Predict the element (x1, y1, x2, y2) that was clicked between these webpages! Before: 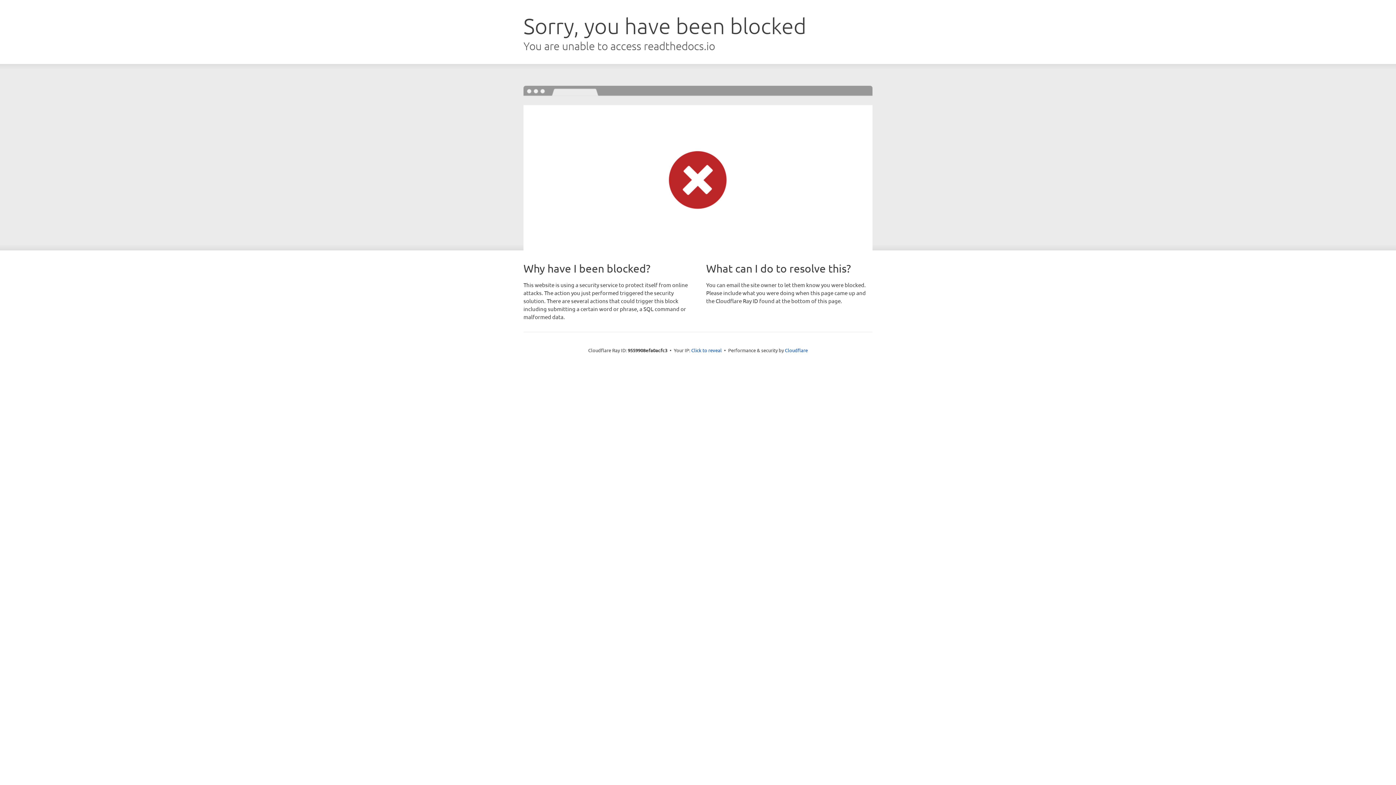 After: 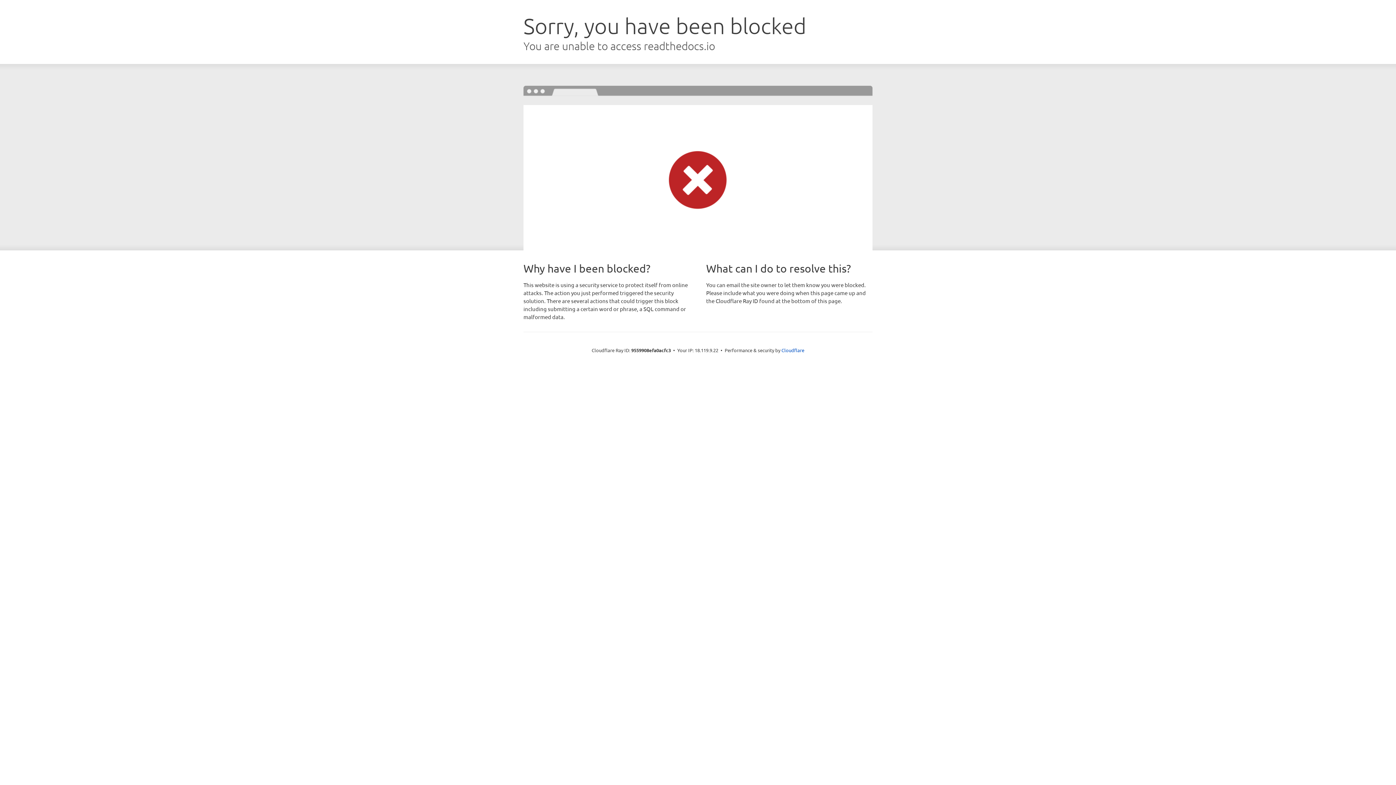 Action: bbox: (691, 346, 722, 353) label: Click to reveal